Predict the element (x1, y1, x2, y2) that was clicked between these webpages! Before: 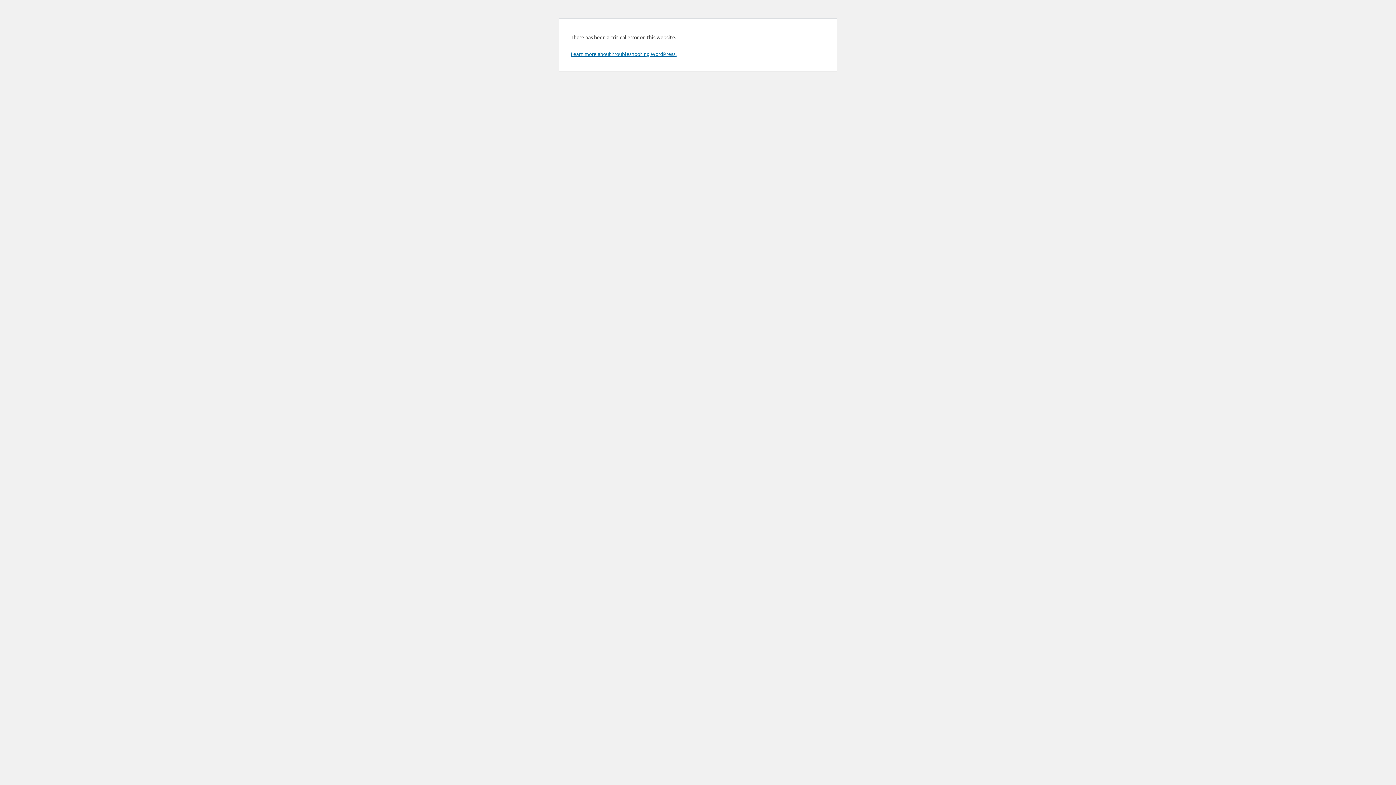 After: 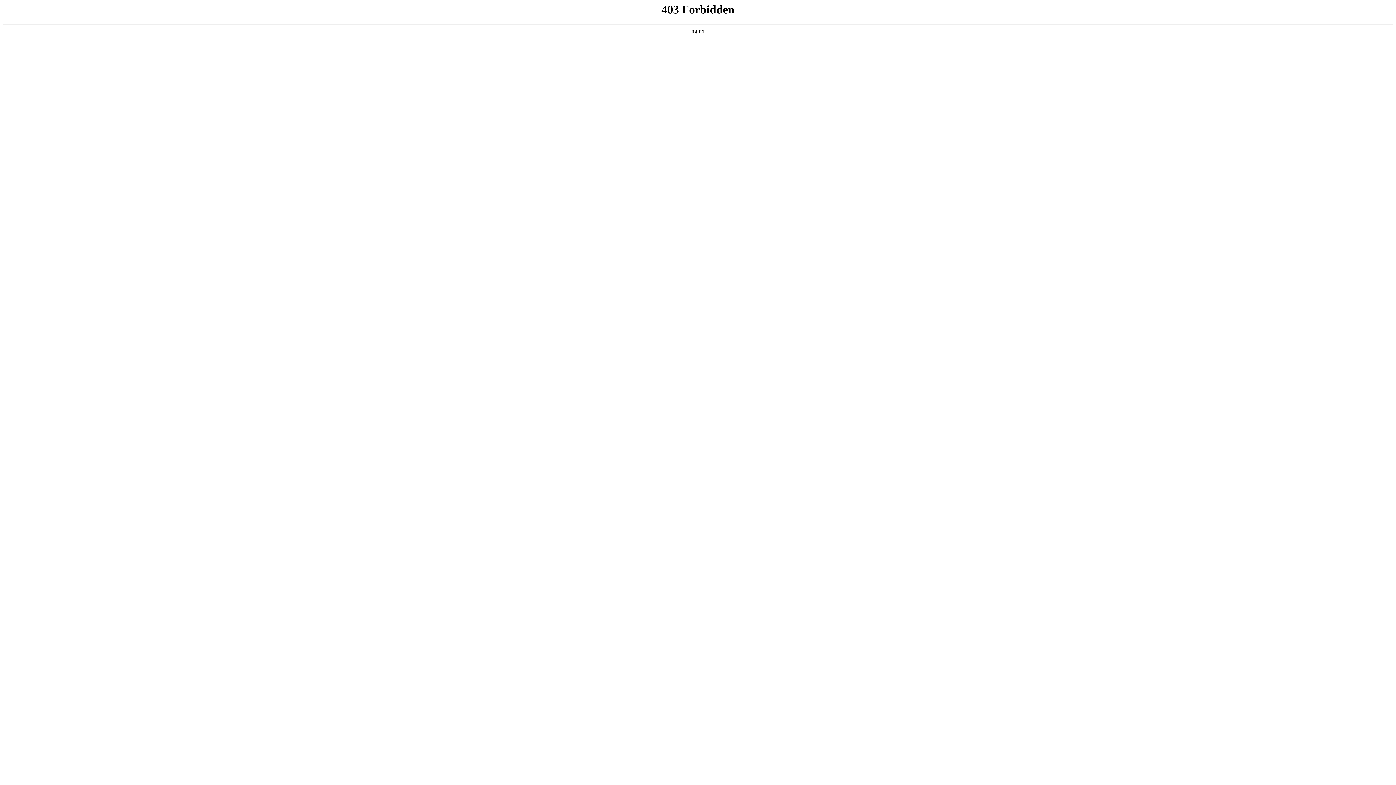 Action: bbox: (570, 50, 676, 57) label: Learn more about troubleshooting WordPress.